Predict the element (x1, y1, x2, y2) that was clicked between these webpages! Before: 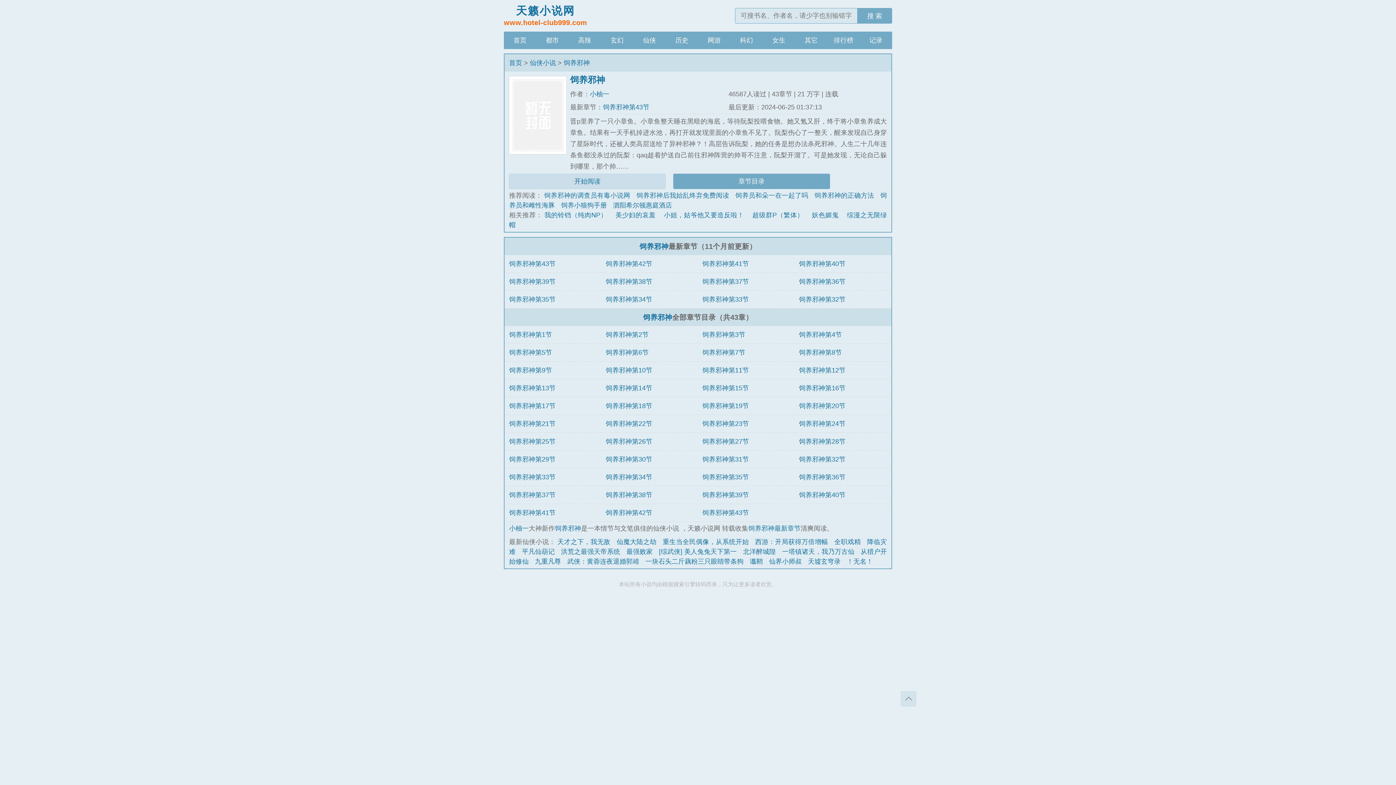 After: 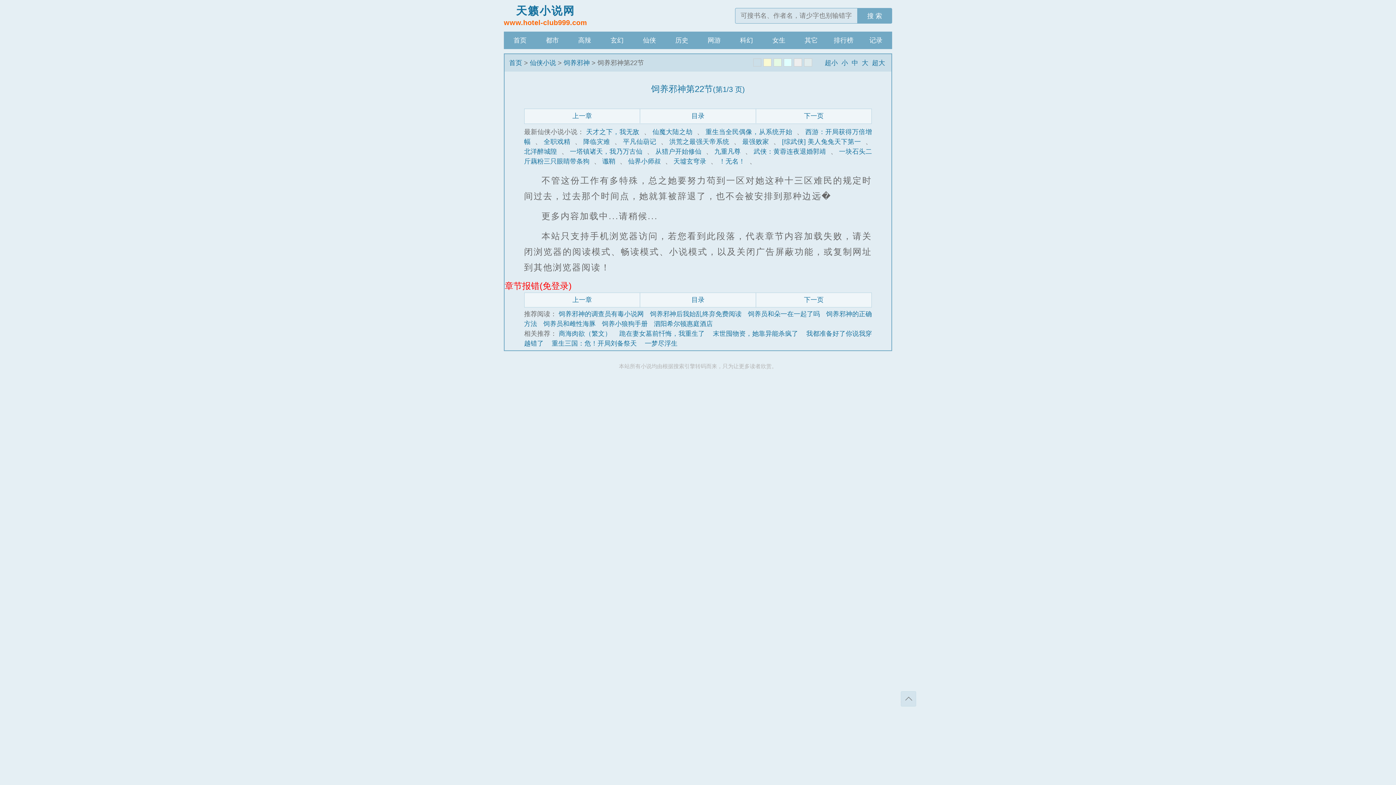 Action: bbox: (605, 420, 652, 427) label: 饲养邪神第22节